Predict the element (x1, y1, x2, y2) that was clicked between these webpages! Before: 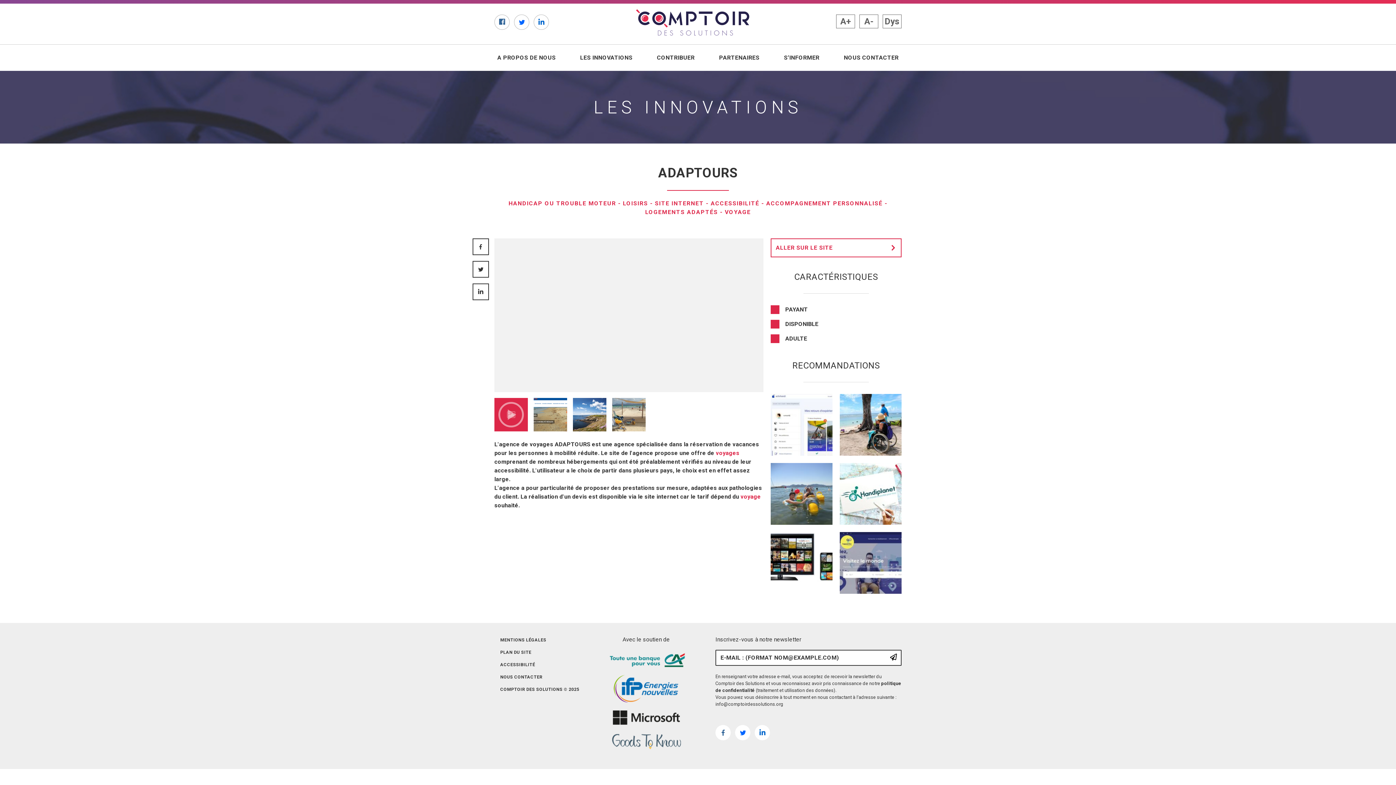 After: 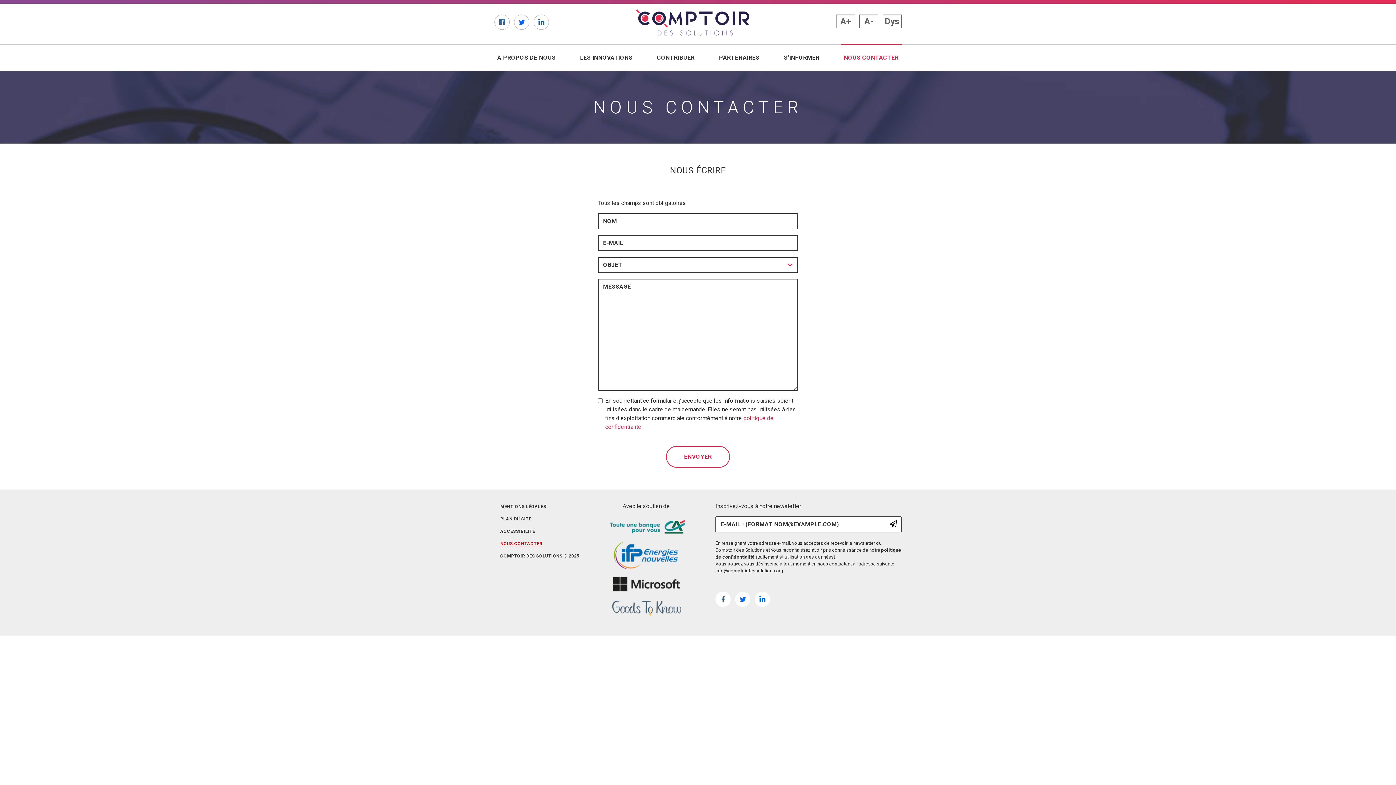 Action: label: NOUS CONTACTER bbox: (494, 671, 548, 683)